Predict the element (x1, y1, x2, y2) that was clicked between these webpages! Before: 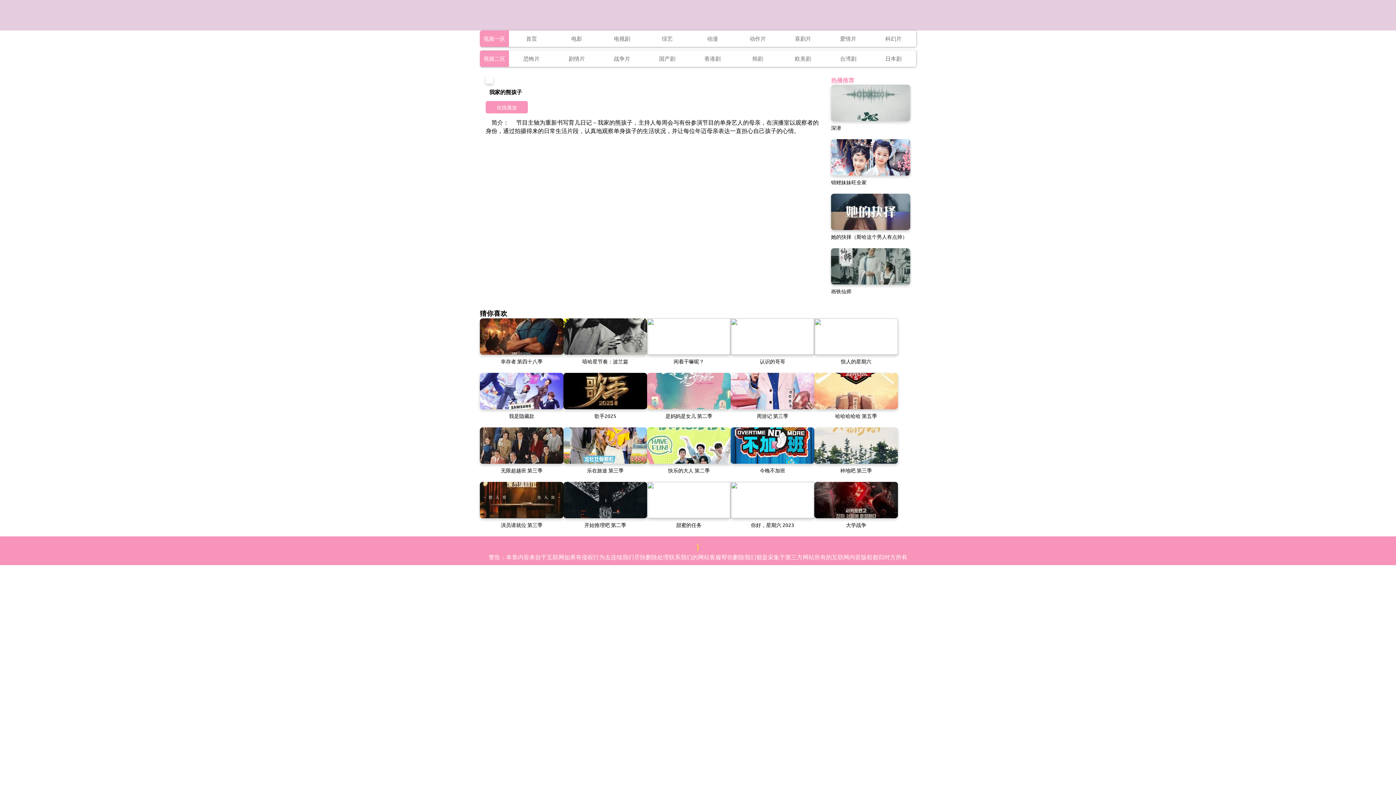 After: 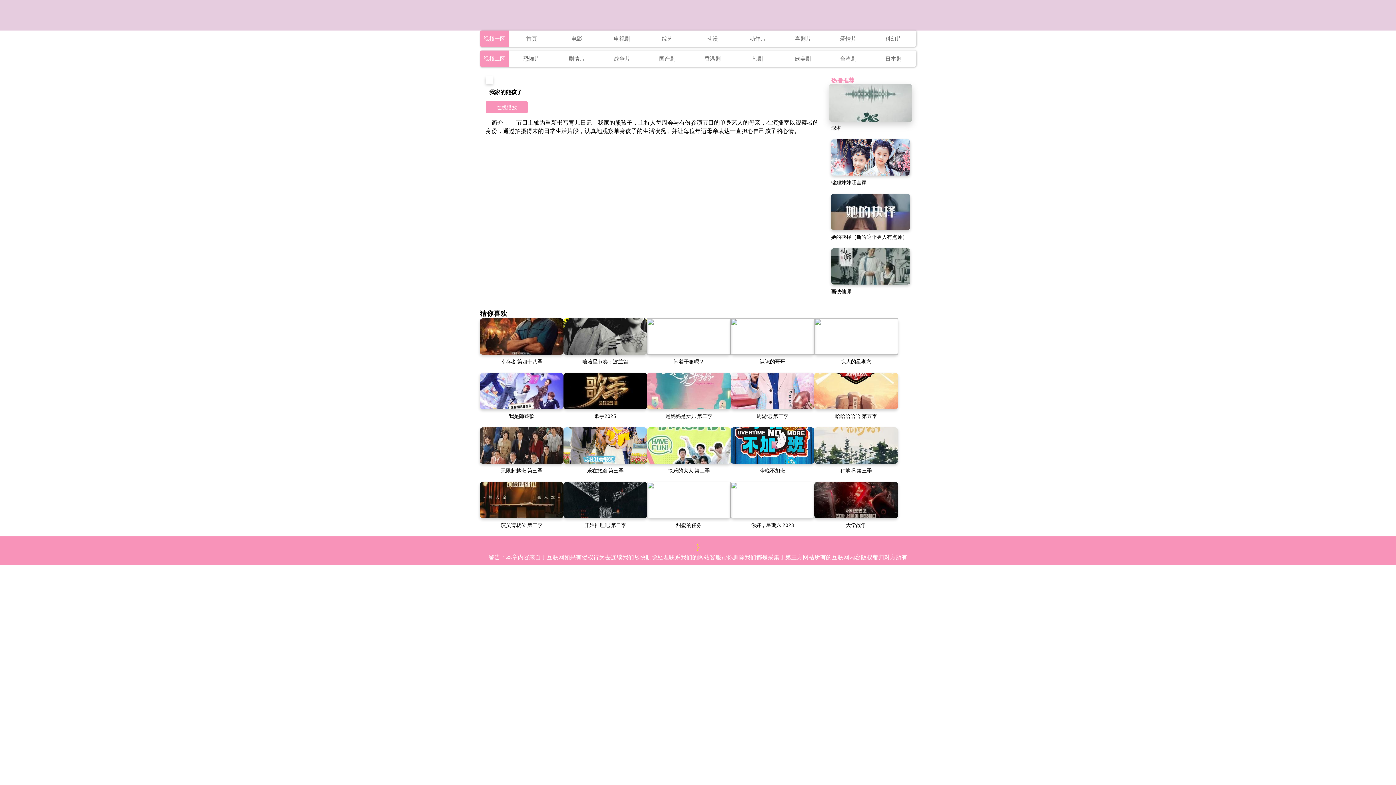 Action: bbox: (831, 84, 910, 139) label: 深潜